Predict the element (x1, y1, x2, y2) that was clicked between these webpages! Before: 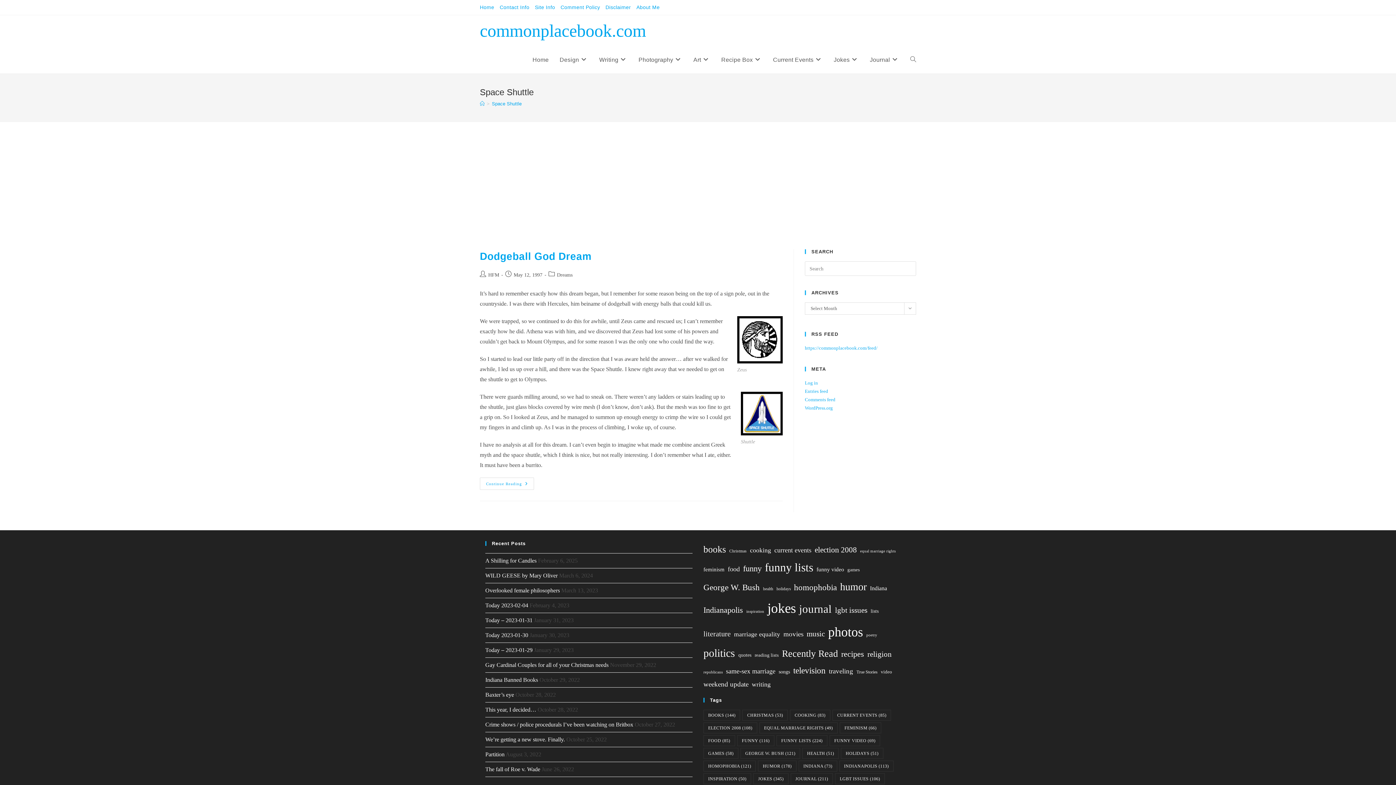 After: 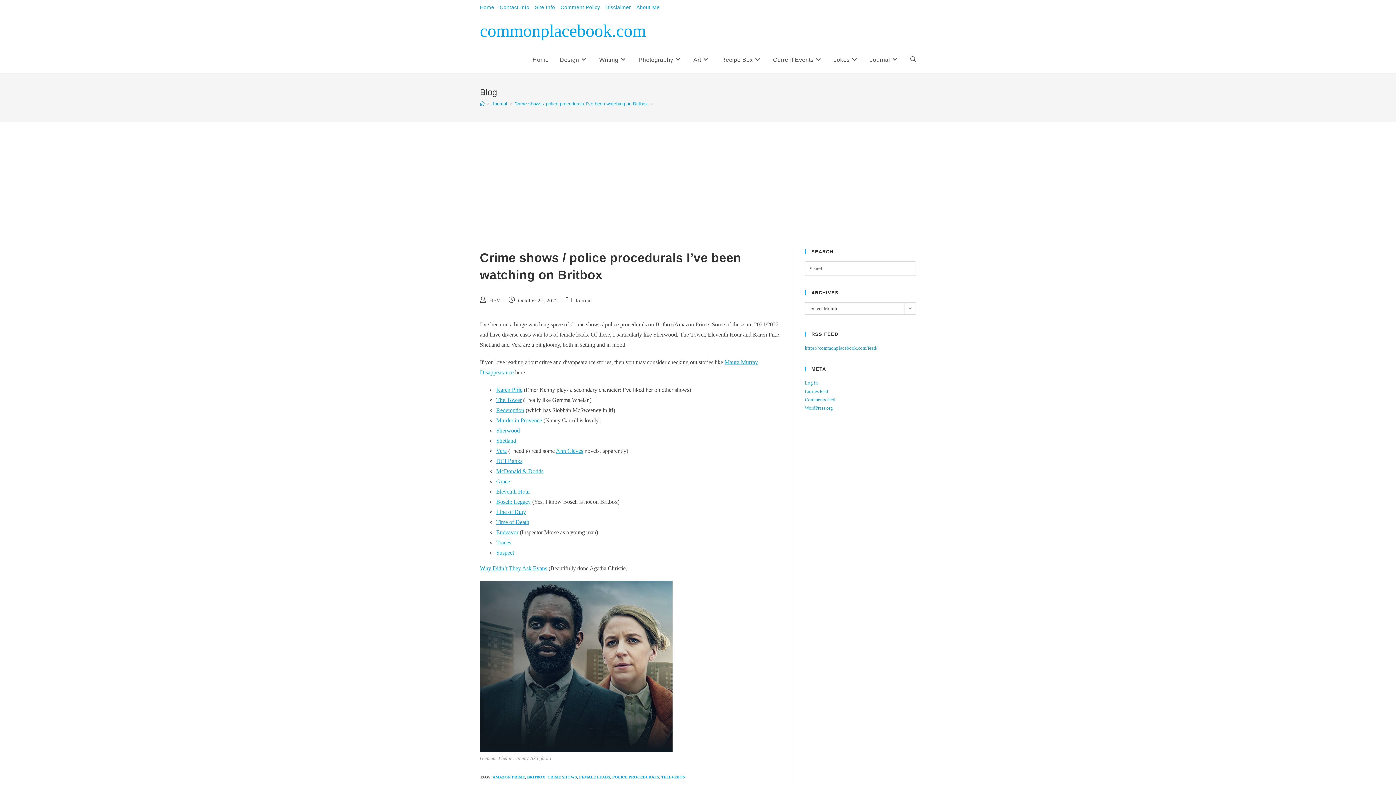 Action: label: Crime shows / police procedurals I’ve been watching on Britbox bbox: (485, 721, 633, 728)